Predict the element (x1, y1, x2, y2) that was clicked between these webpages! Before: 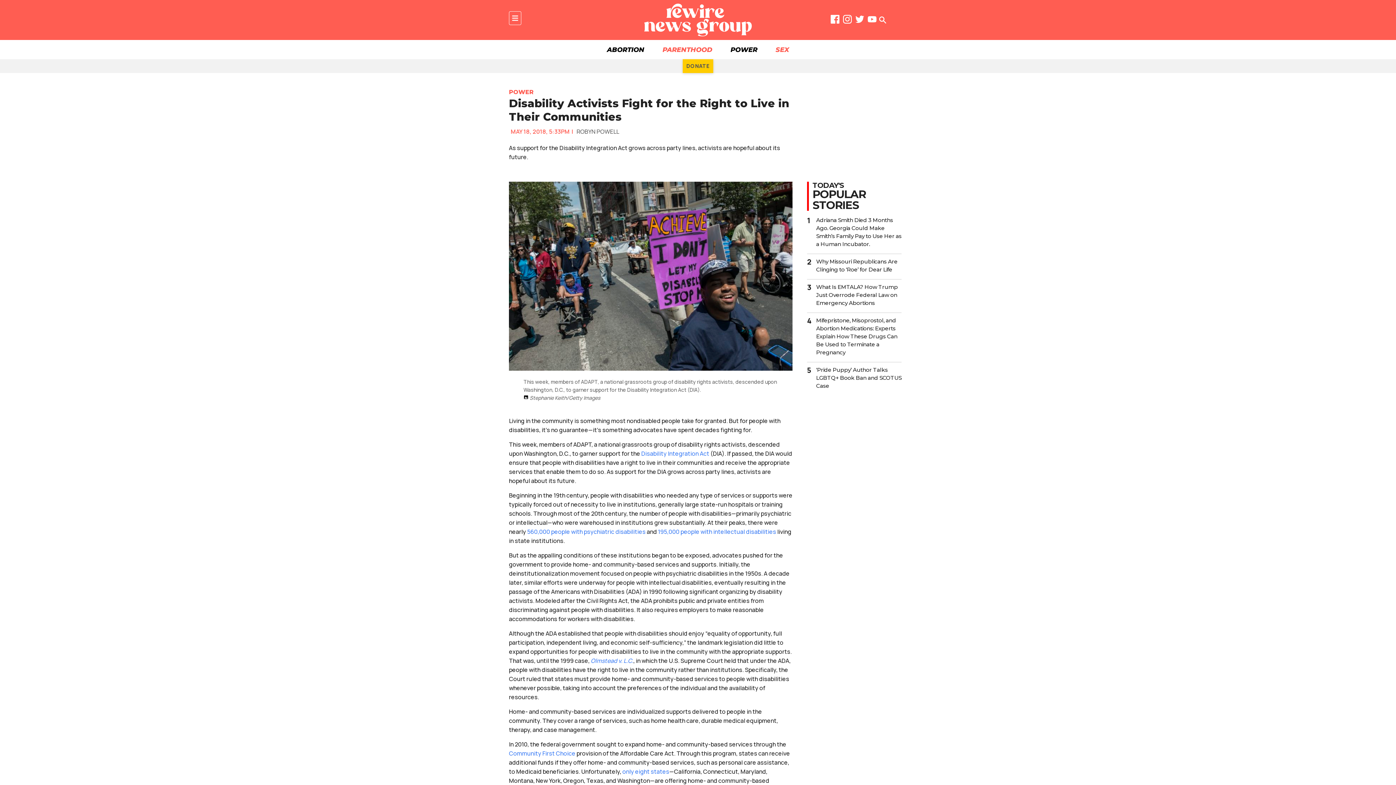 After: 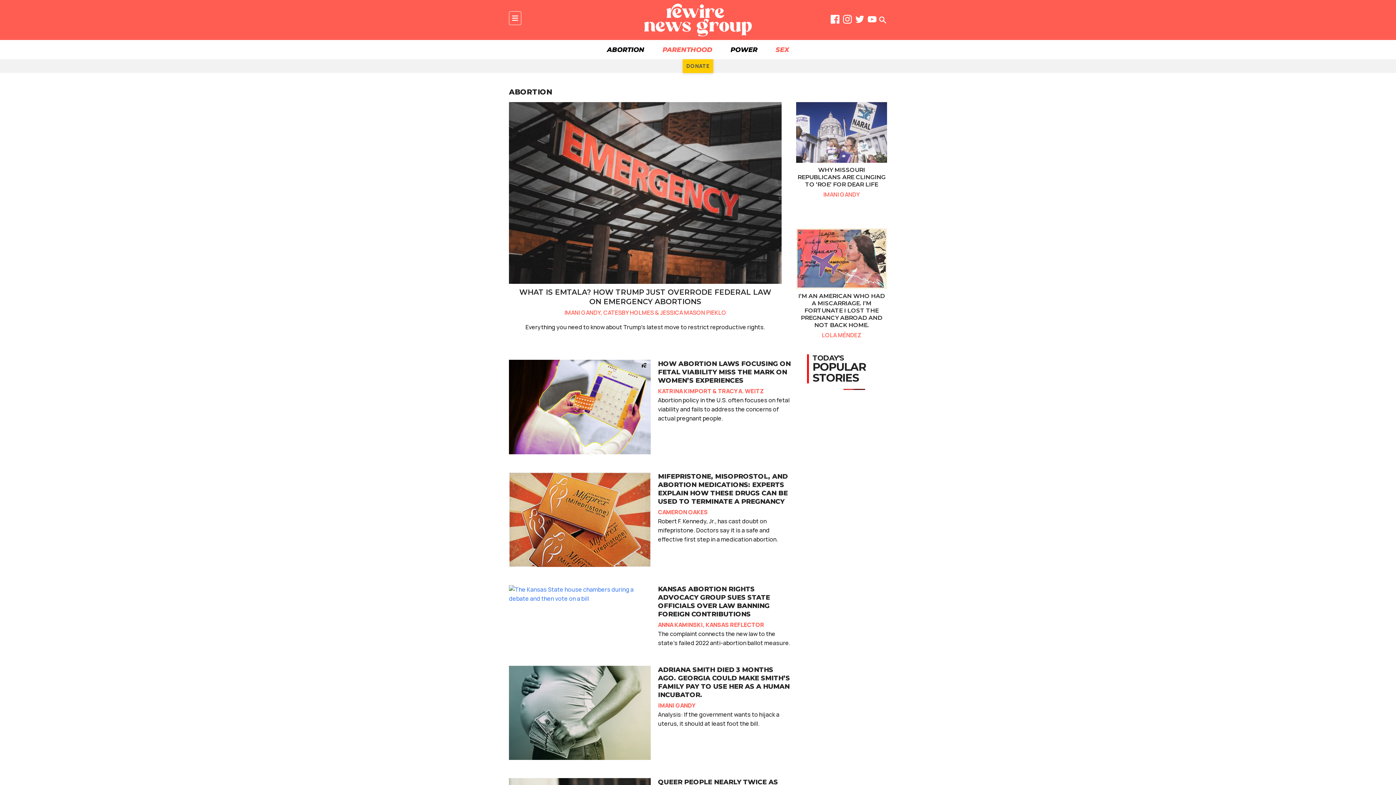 Action: label: ABORTION bbox: (598, 40, 653, 59)